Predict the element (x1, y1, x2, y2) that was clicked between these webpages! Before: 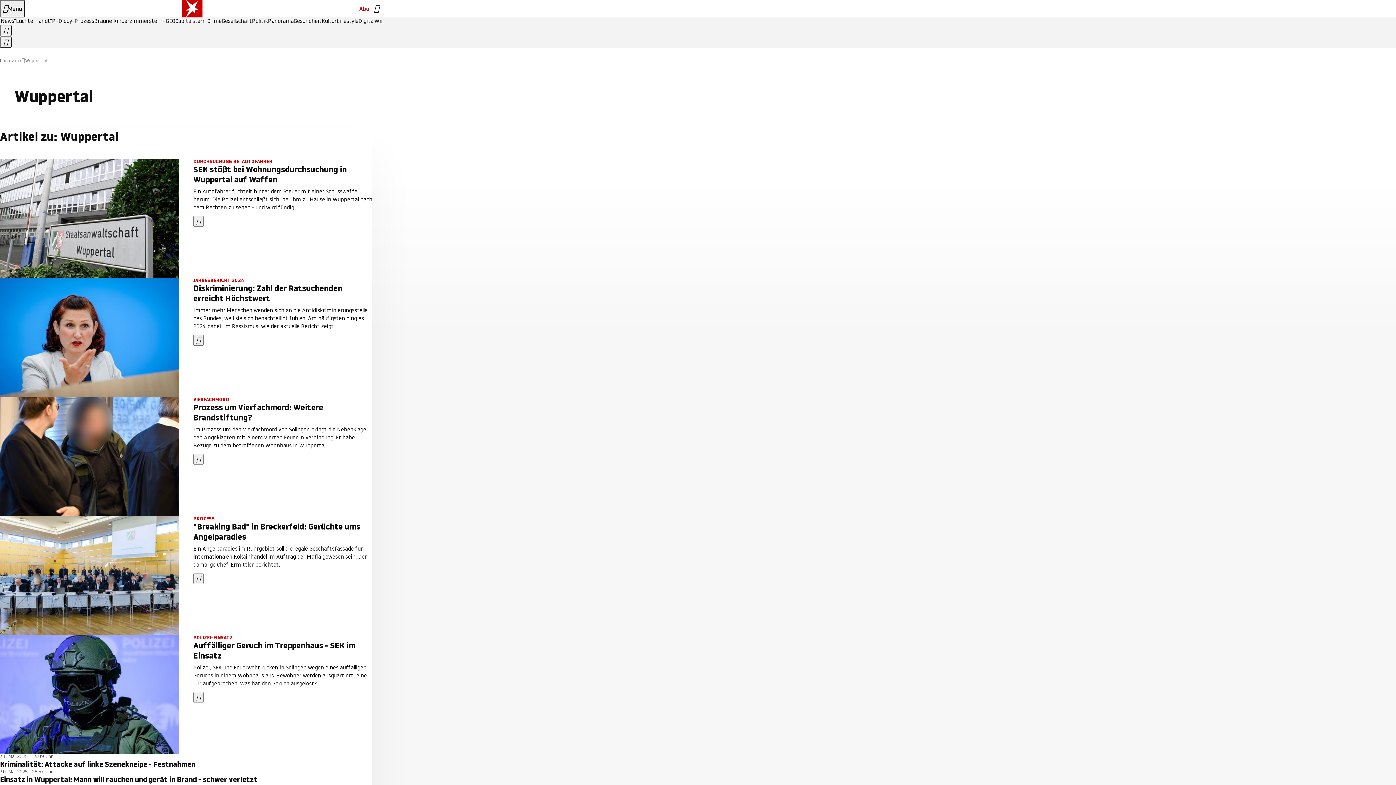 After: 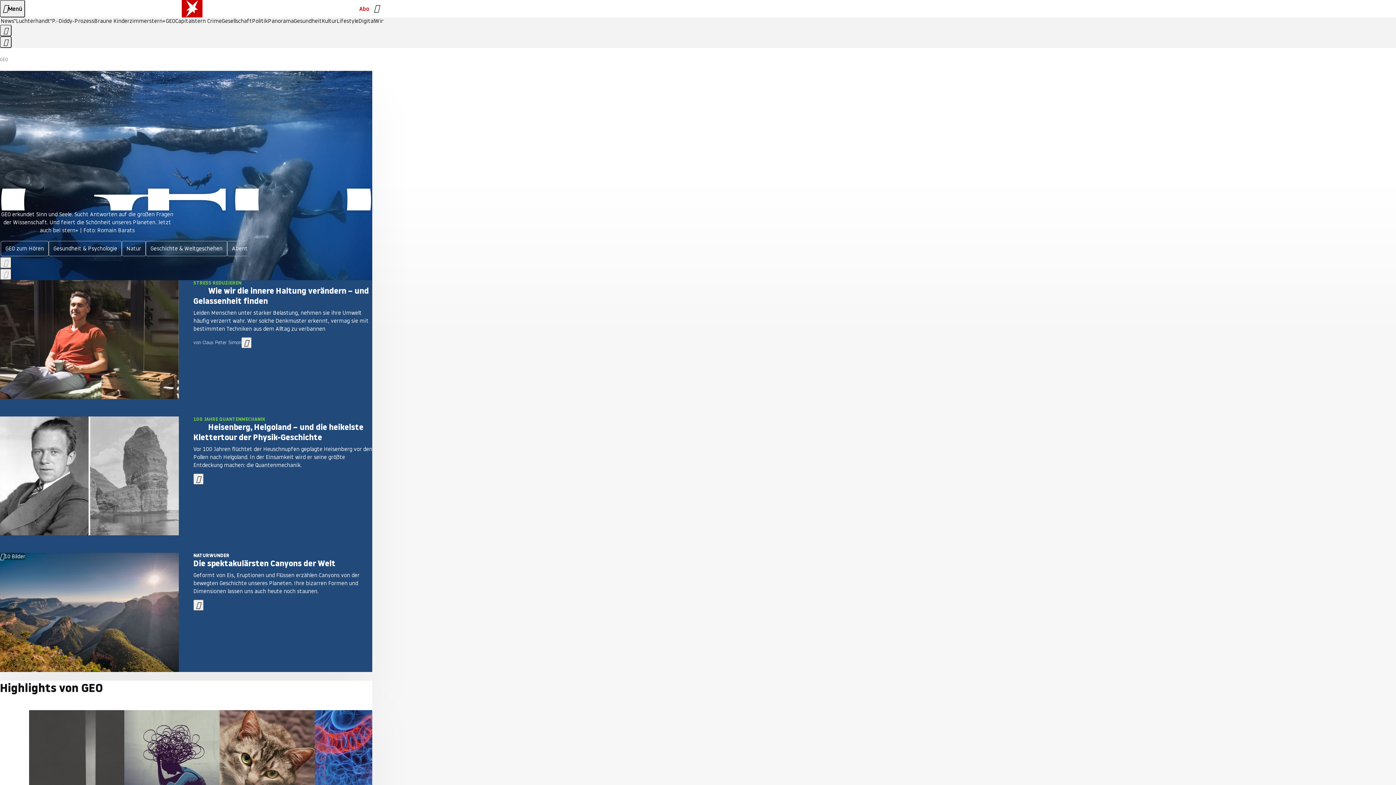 Action: bbox: (165, 18, 175, 24) label: GEO